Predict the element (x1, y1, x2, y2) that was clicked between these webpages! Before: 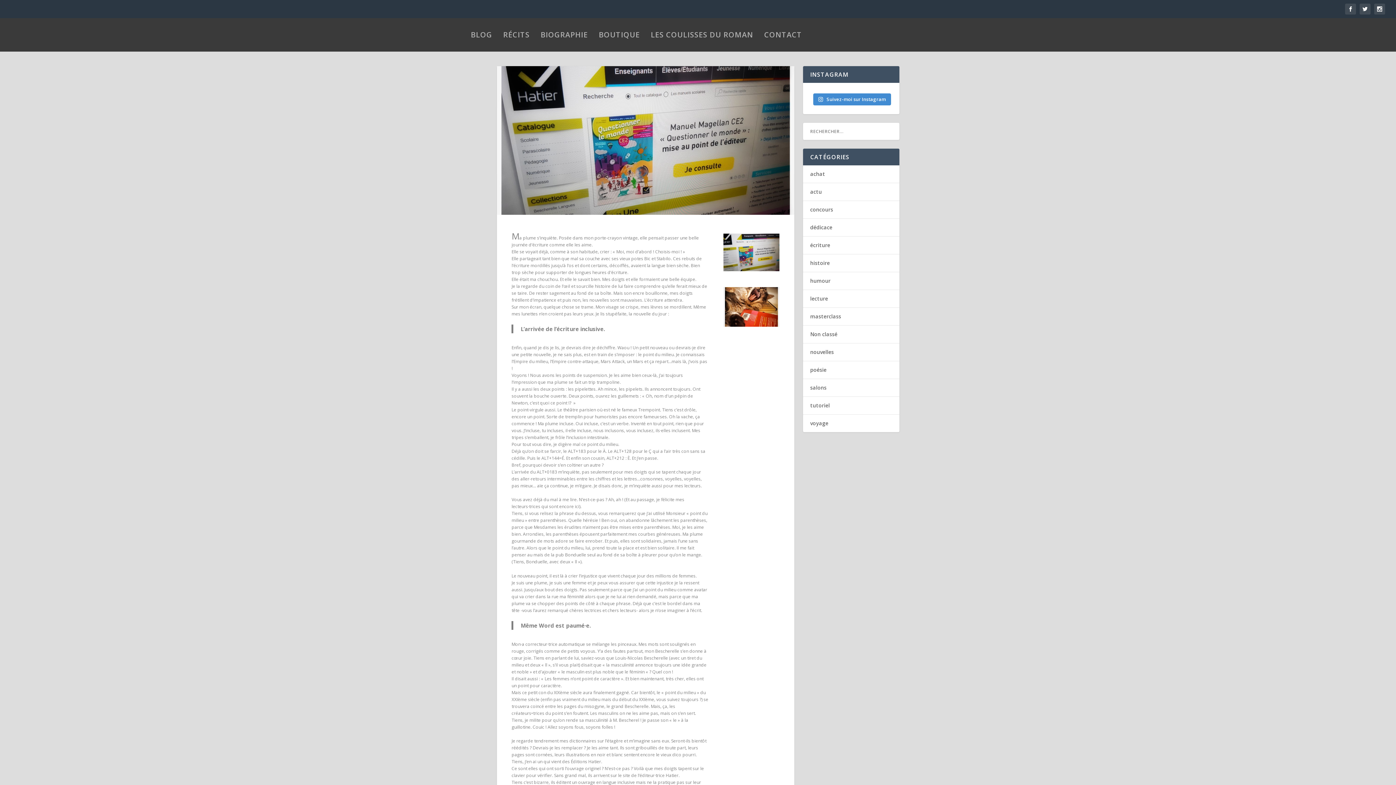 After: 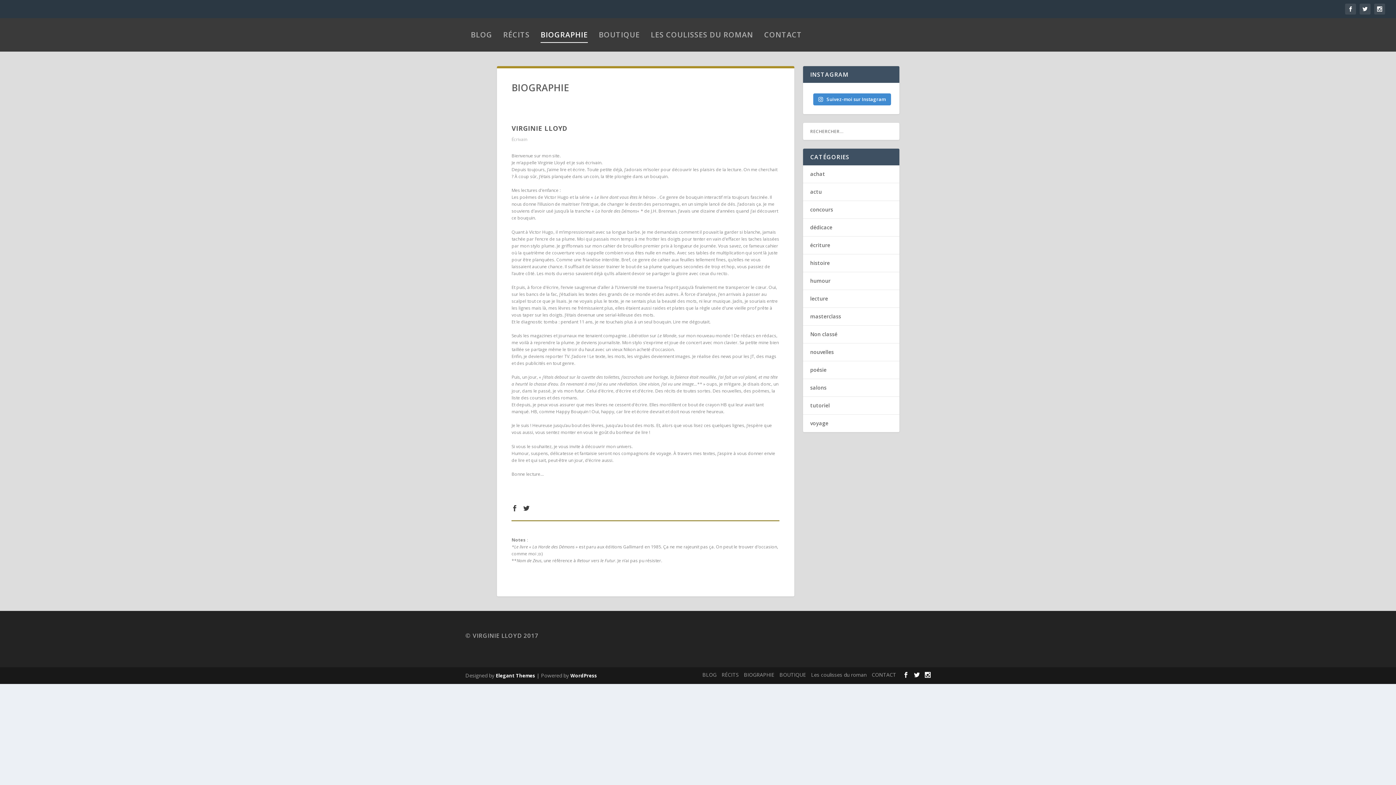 Action: bbox: (540, 18, 588, 51) label: BIOGRAPHIE